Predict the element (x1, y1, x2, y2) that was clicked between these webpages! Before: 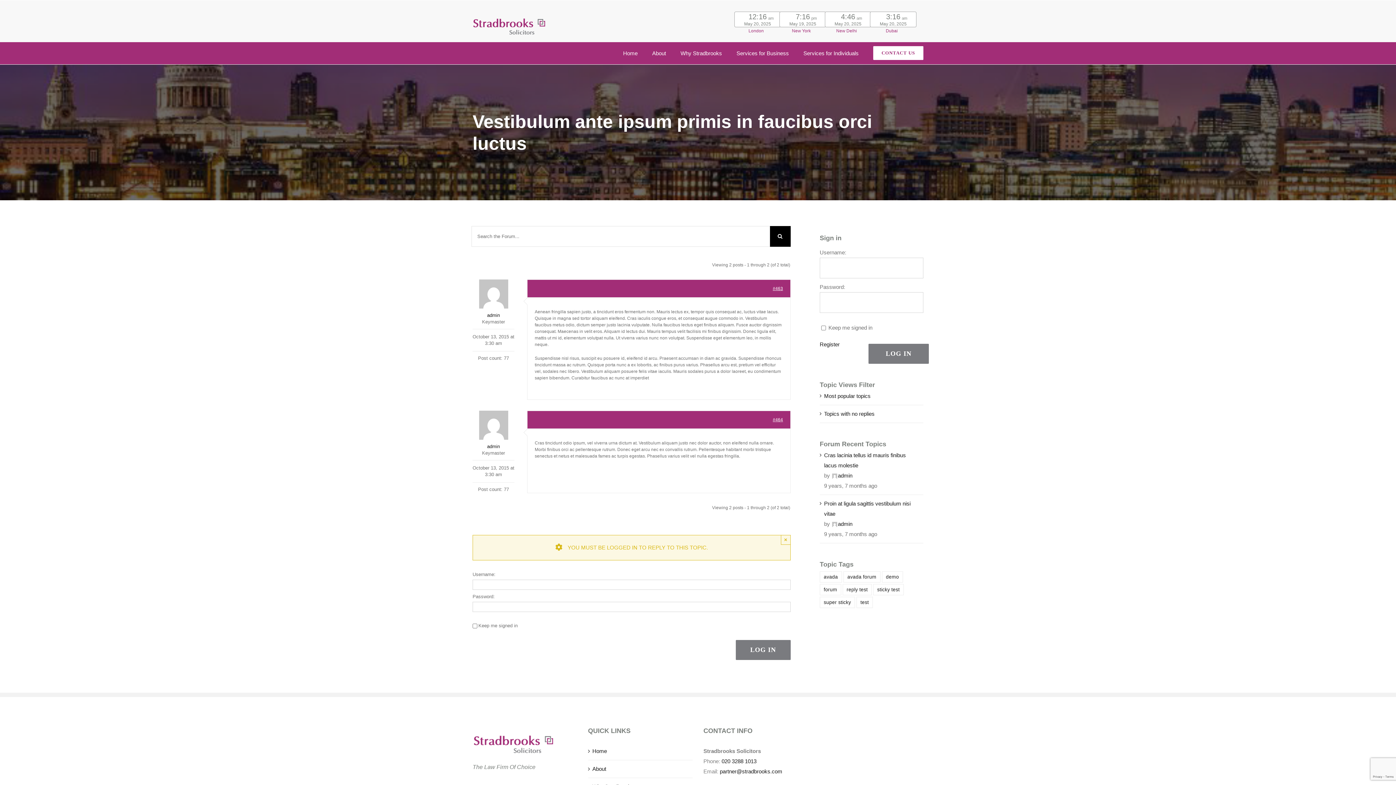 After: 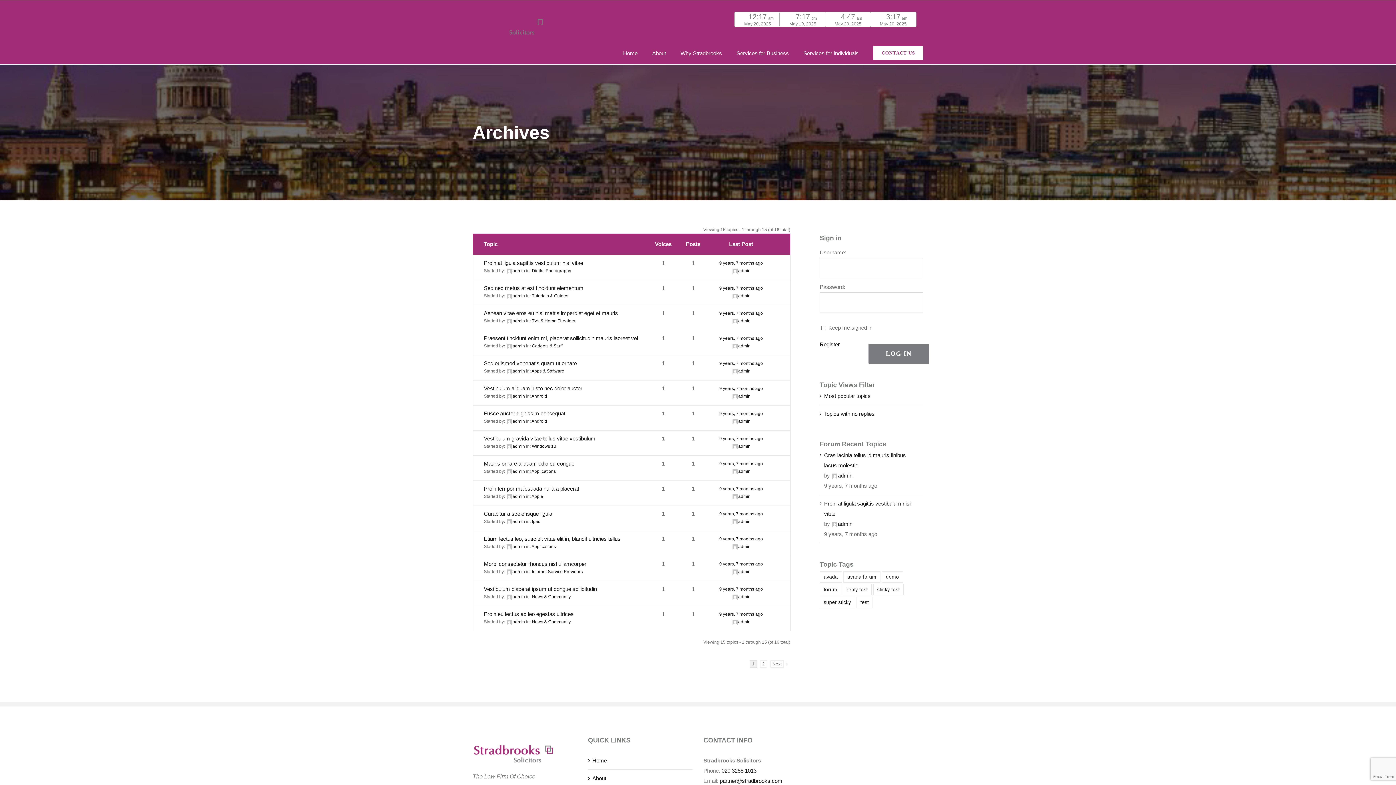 Action: bbox: (824, 410, 874, 417) label: Topics with no replies